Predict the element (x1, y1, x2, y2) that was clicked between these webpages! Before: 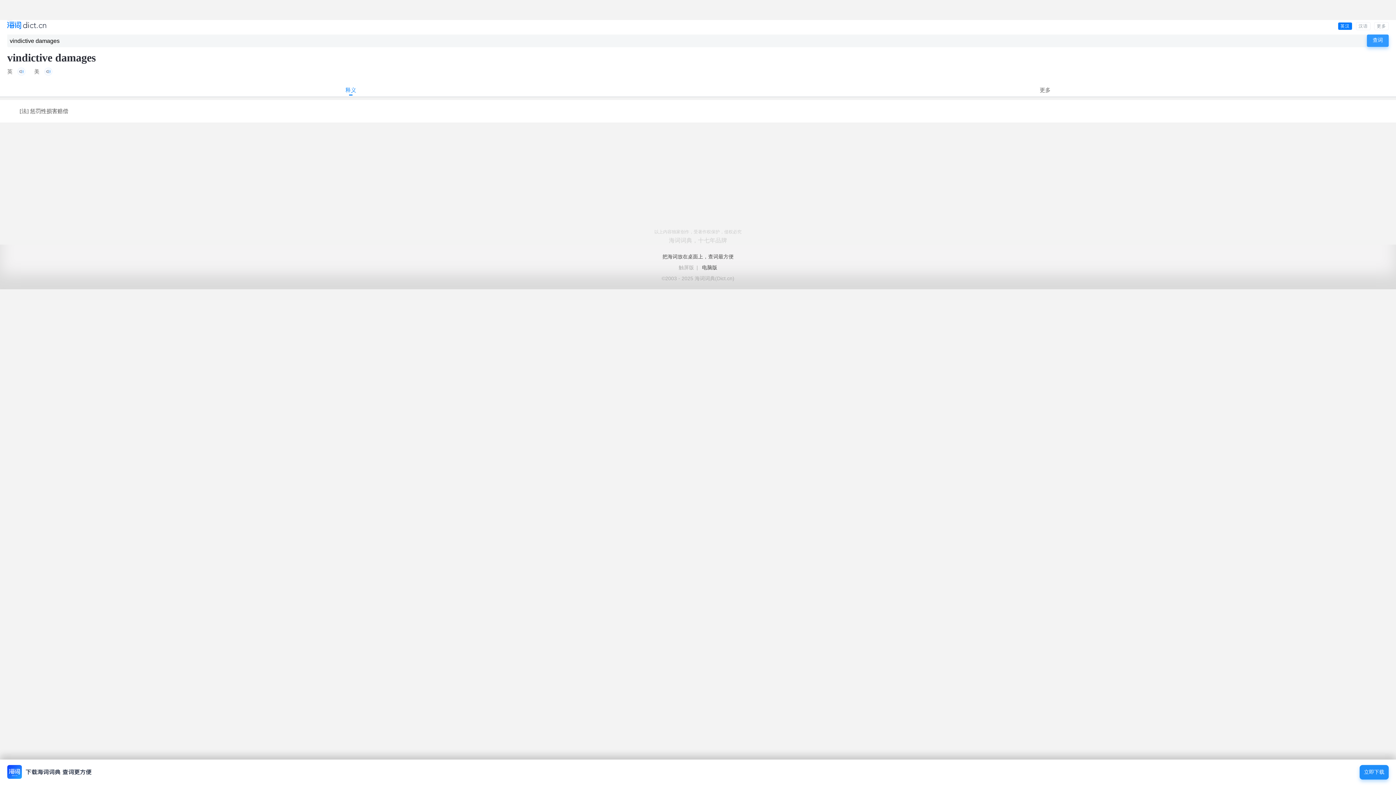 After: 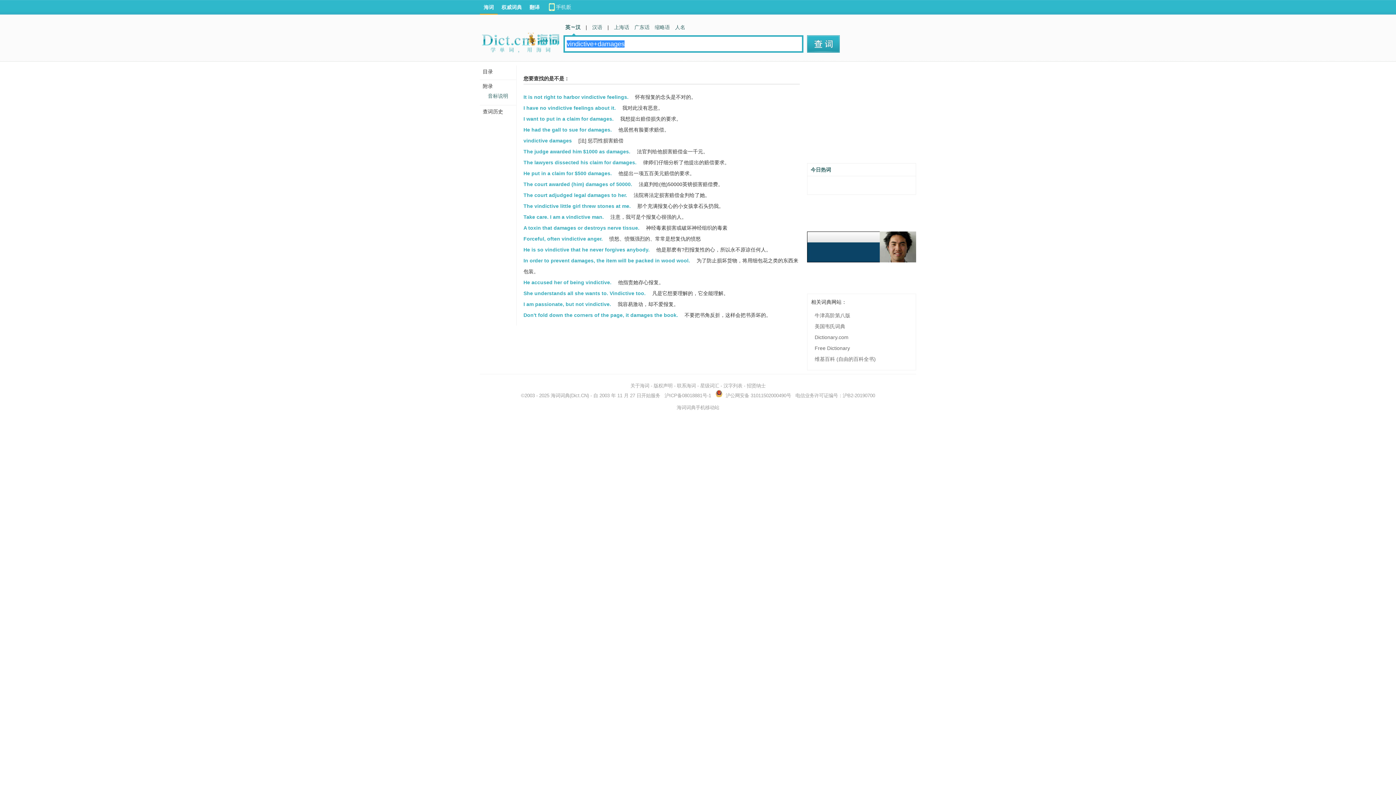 Action: label: 电脑版 bbox: (702, 264, 717, 270)